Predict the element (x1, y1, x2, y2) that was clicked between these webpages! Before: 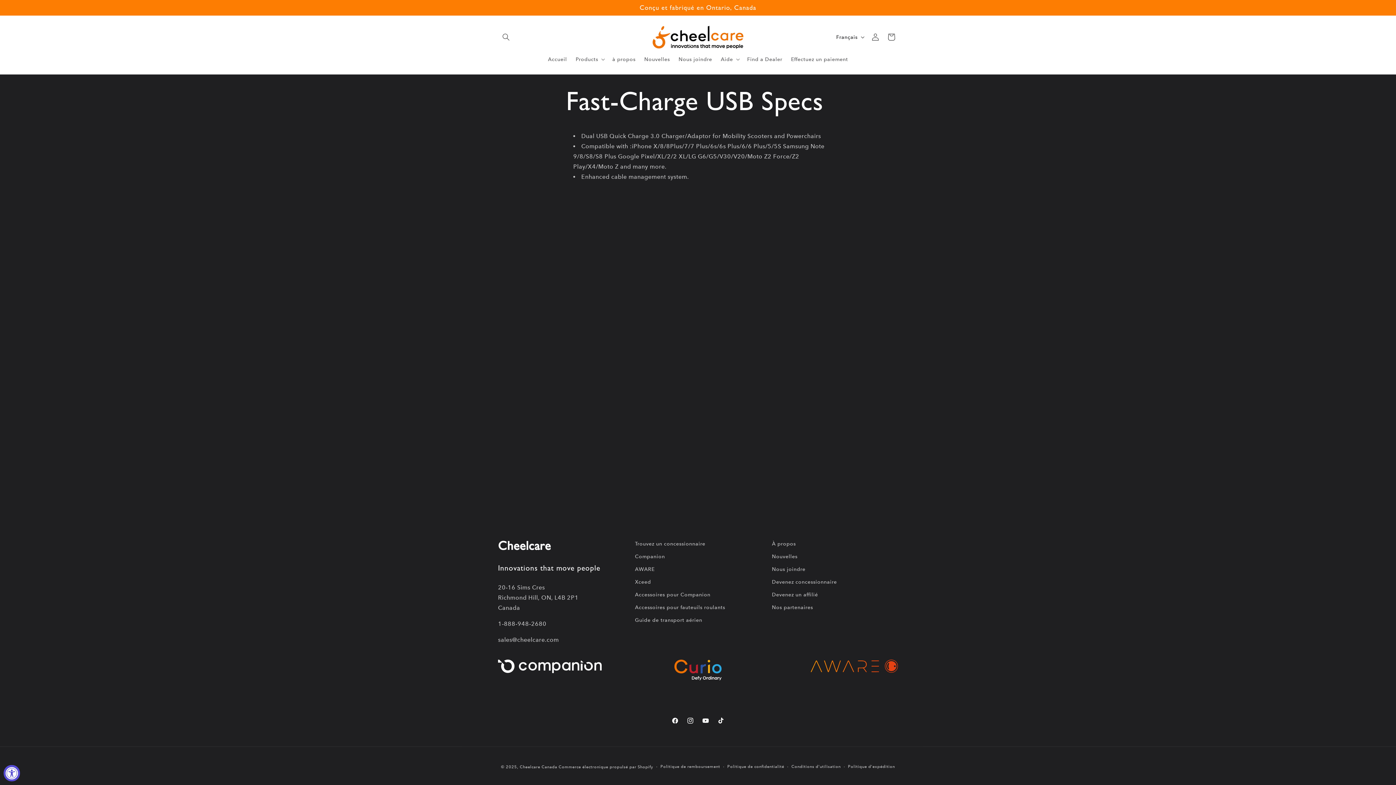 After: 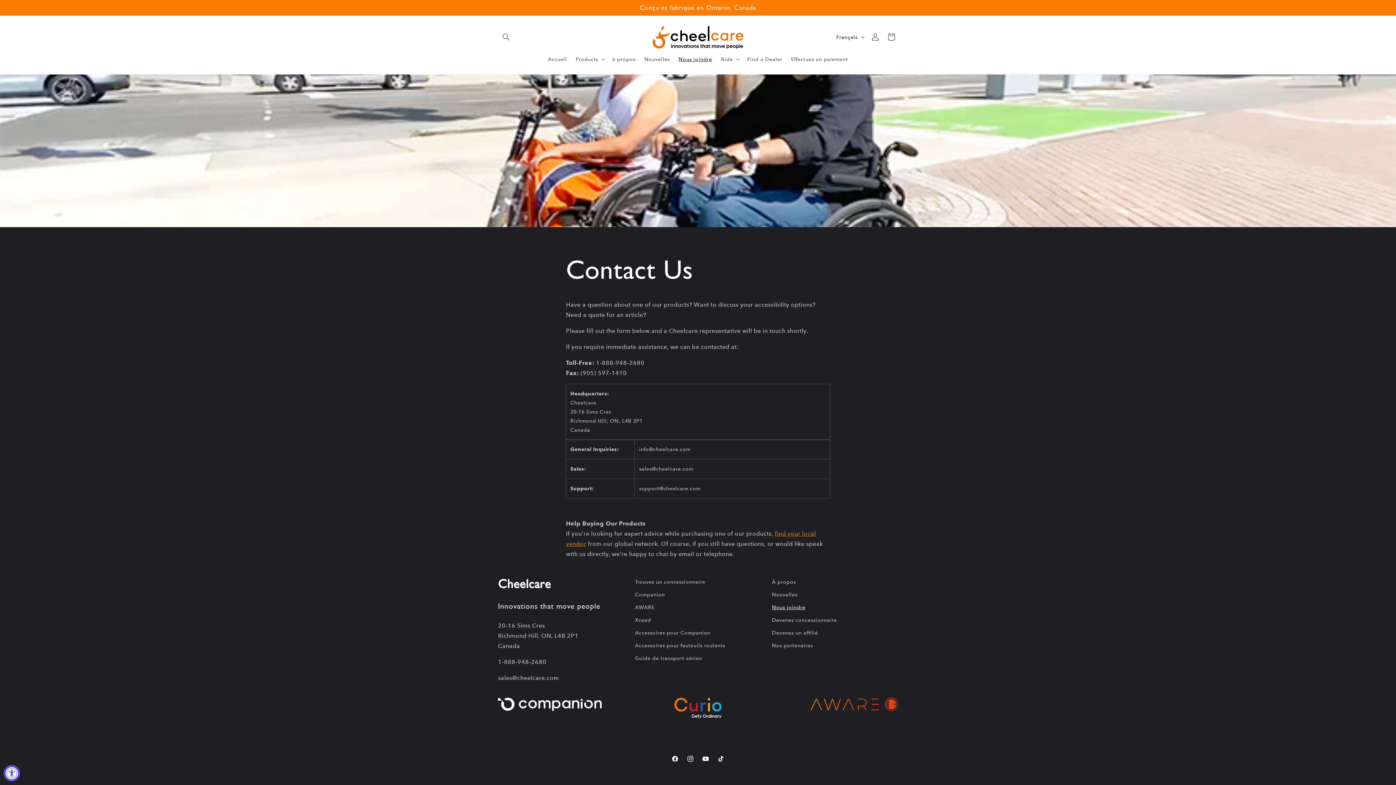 Action: bbox: (772, 563, 805, 576) label: Nous joindre